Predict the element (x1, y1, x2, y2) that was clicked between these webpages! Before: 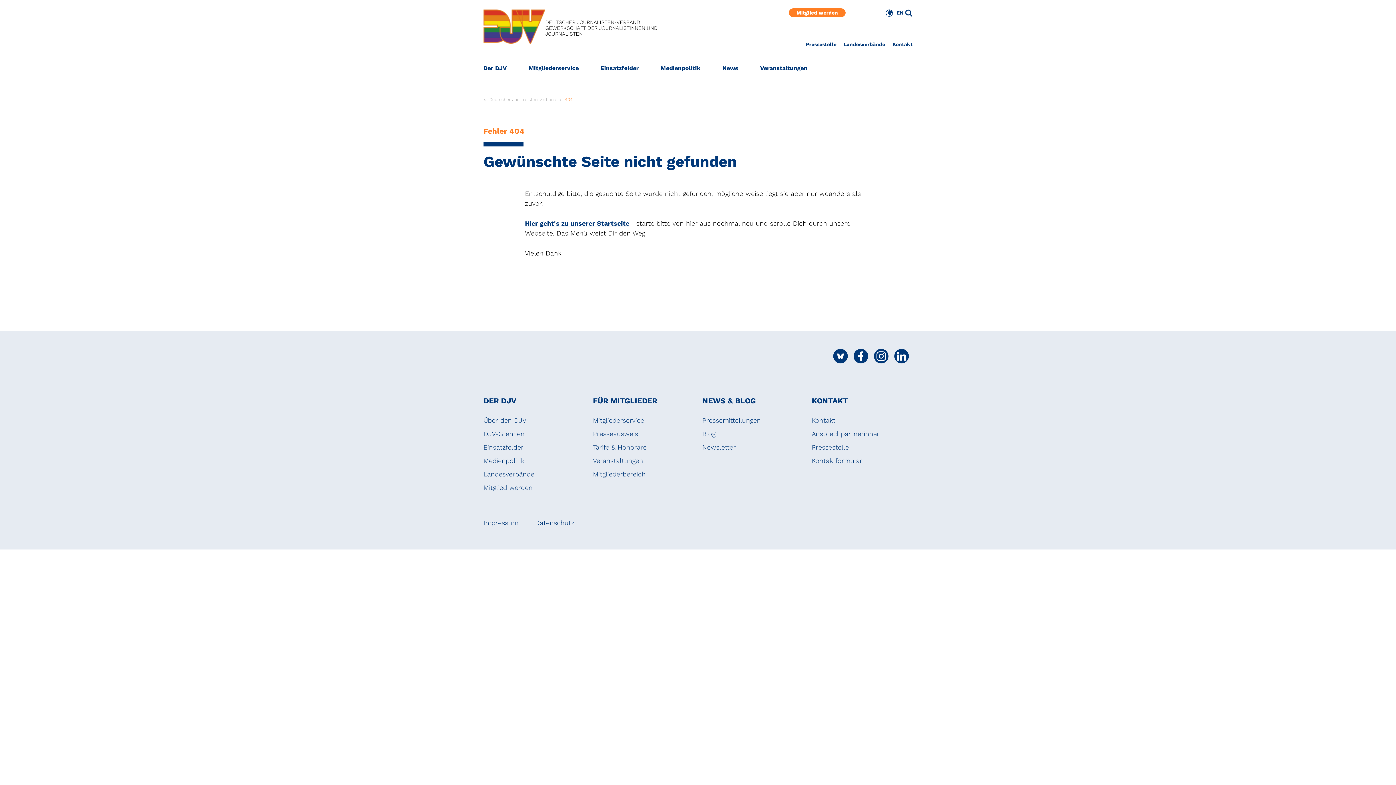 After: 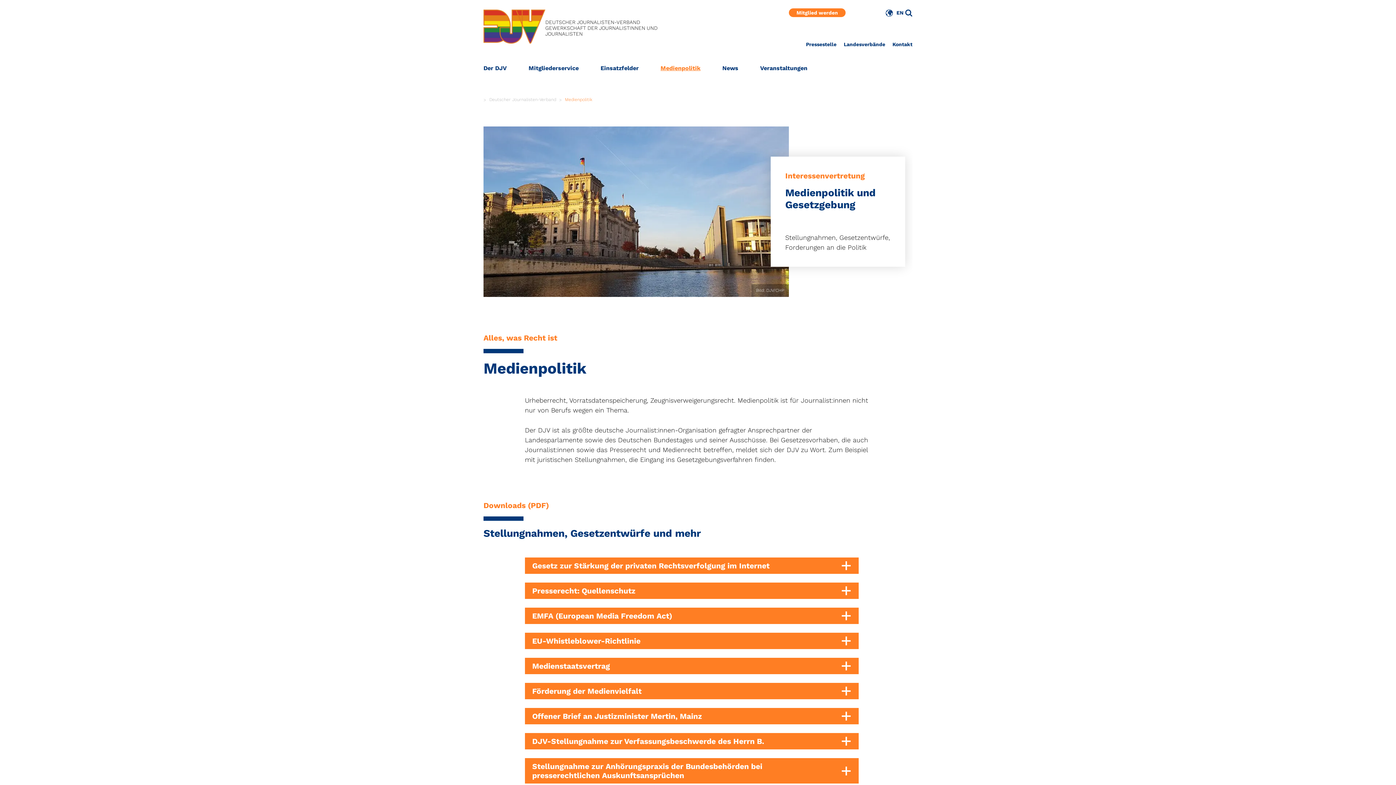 Action: label: Medienpolitik bbox: (483, 457, 524, 464)